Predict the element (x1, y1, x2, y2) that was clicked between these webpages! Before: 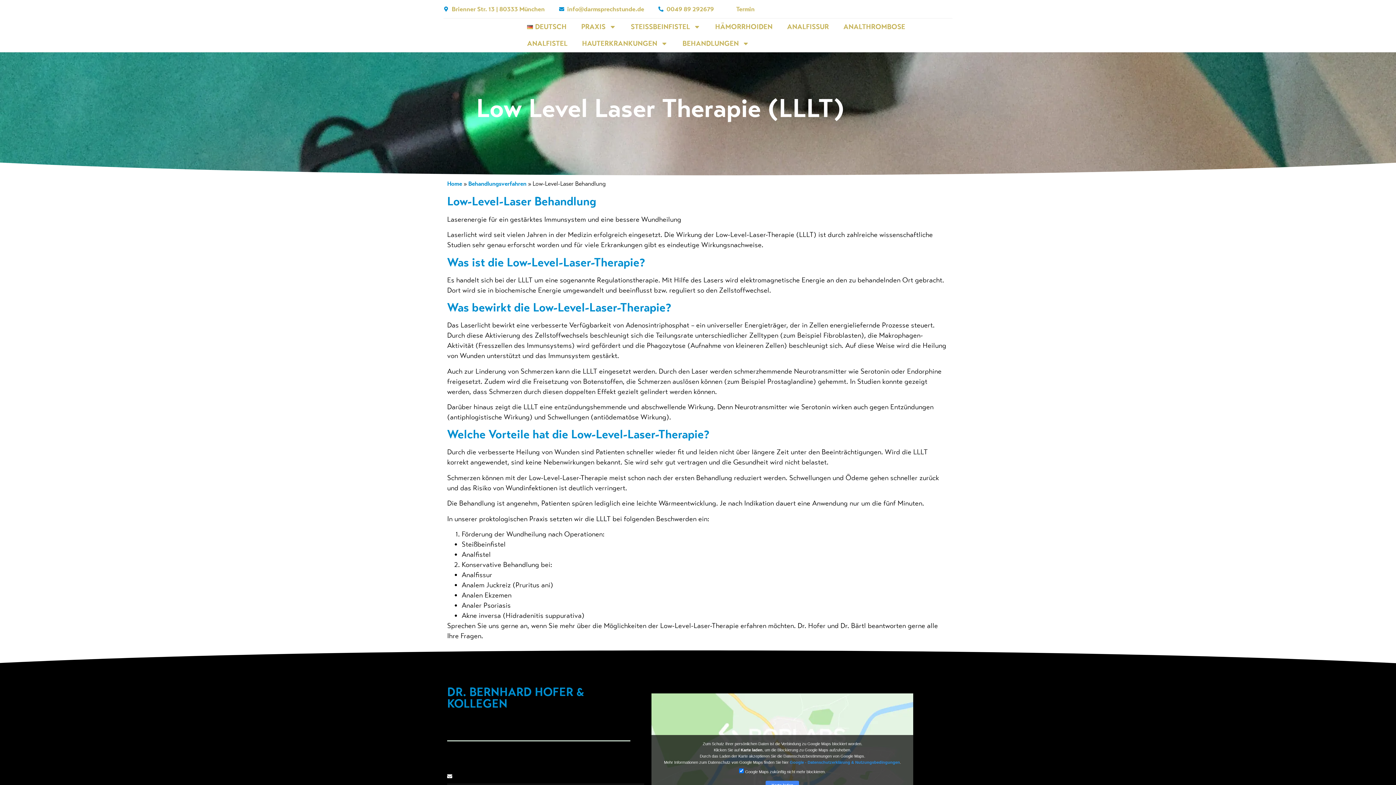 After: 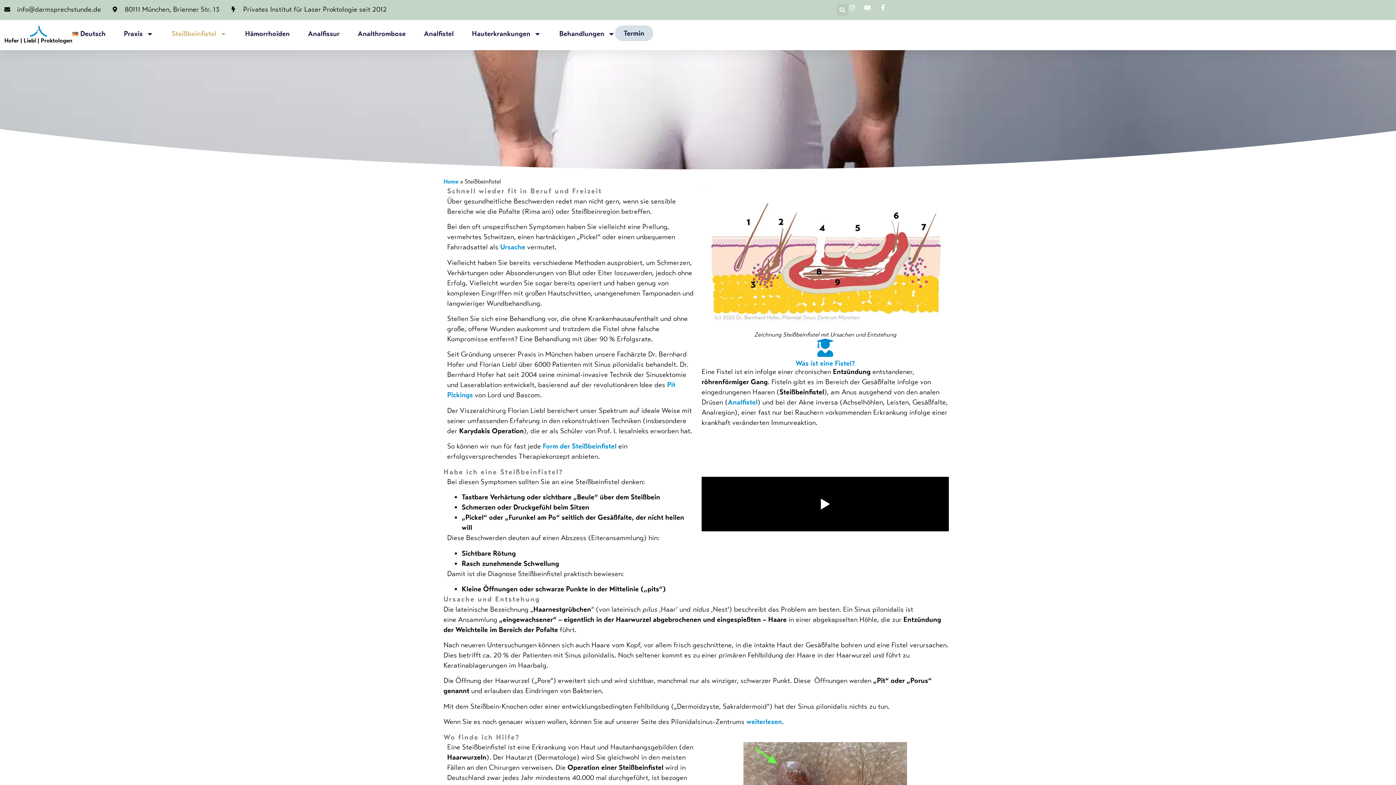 Action: bbox: (623, 18, 708, 35) label: STEISSBEINFISTEL